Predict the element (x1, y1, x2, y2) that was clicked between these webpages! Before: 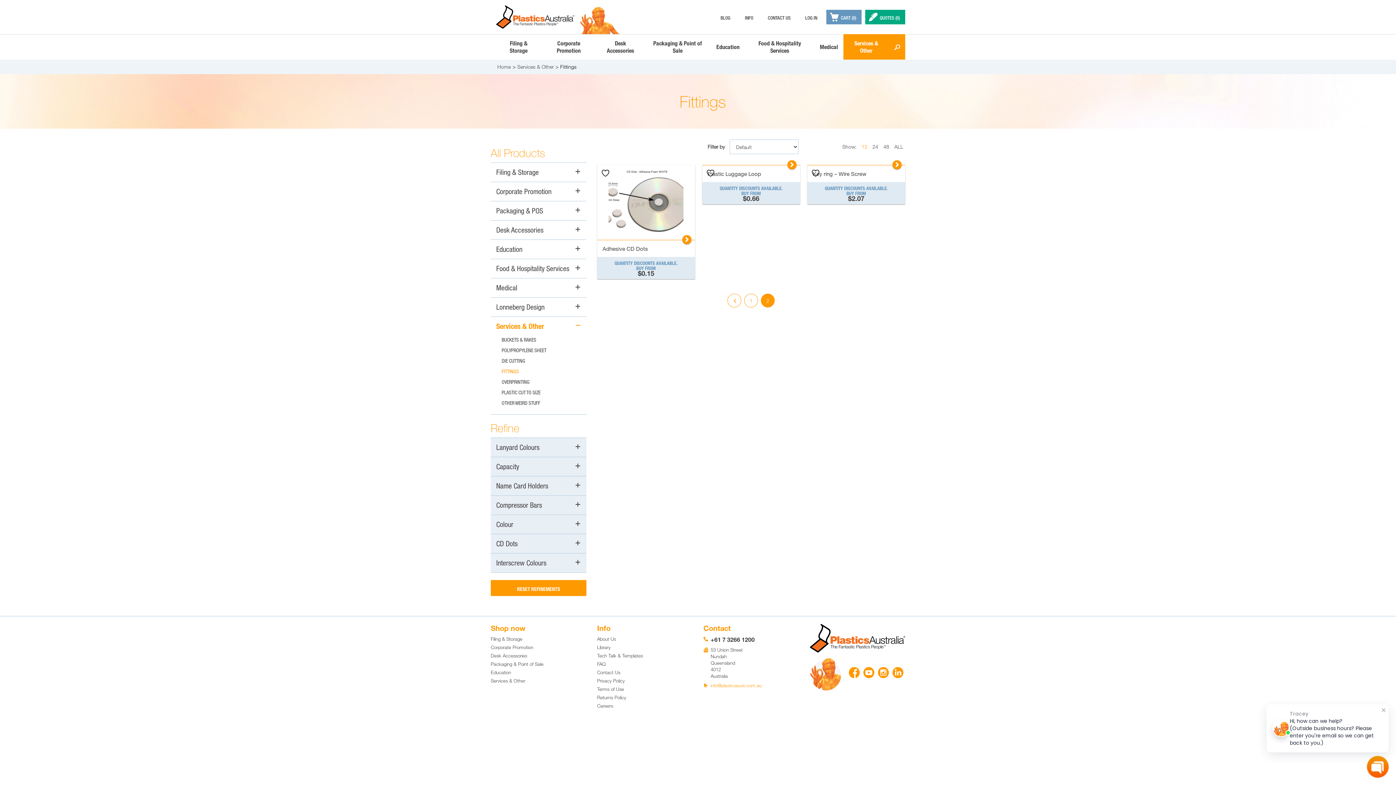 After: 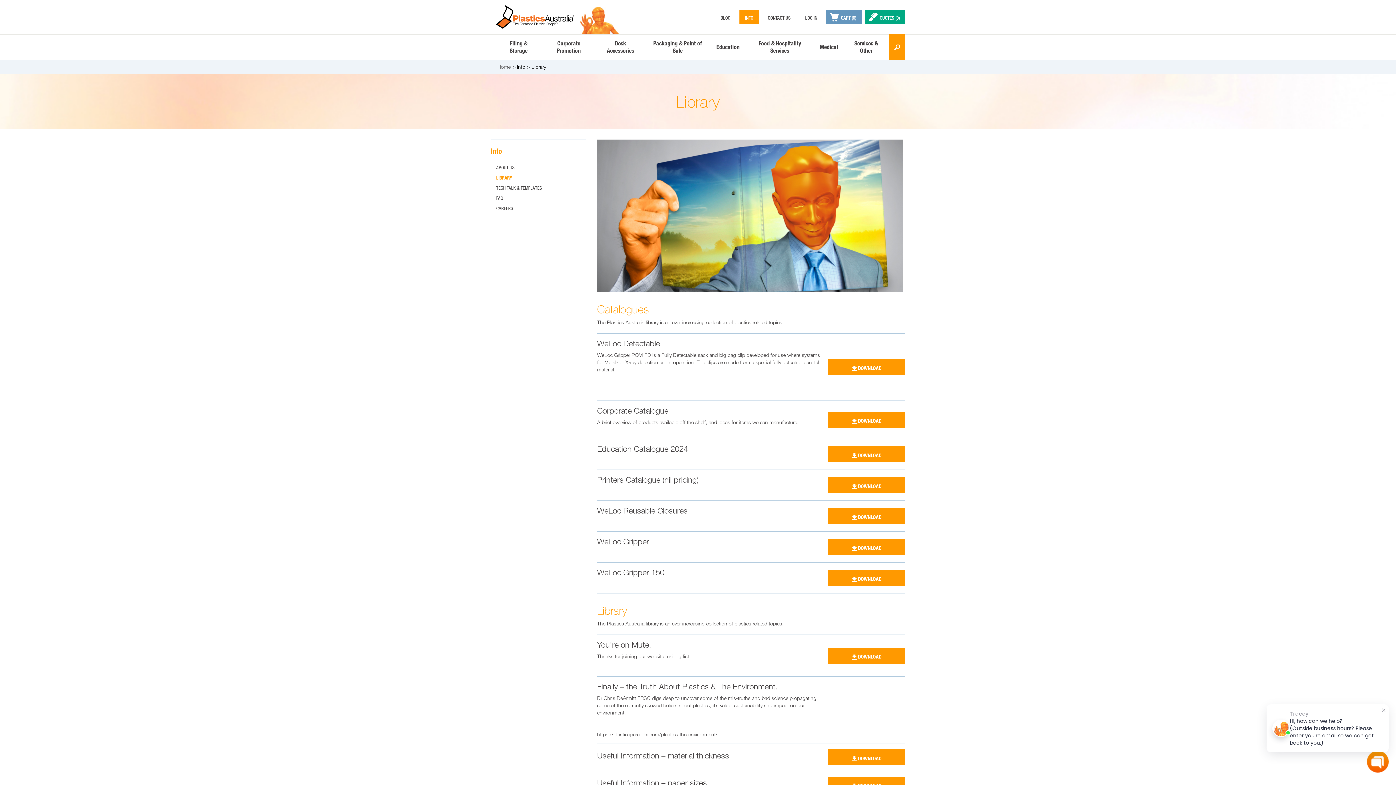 Action: bbox: (597, 644, 610, 650) label: Library